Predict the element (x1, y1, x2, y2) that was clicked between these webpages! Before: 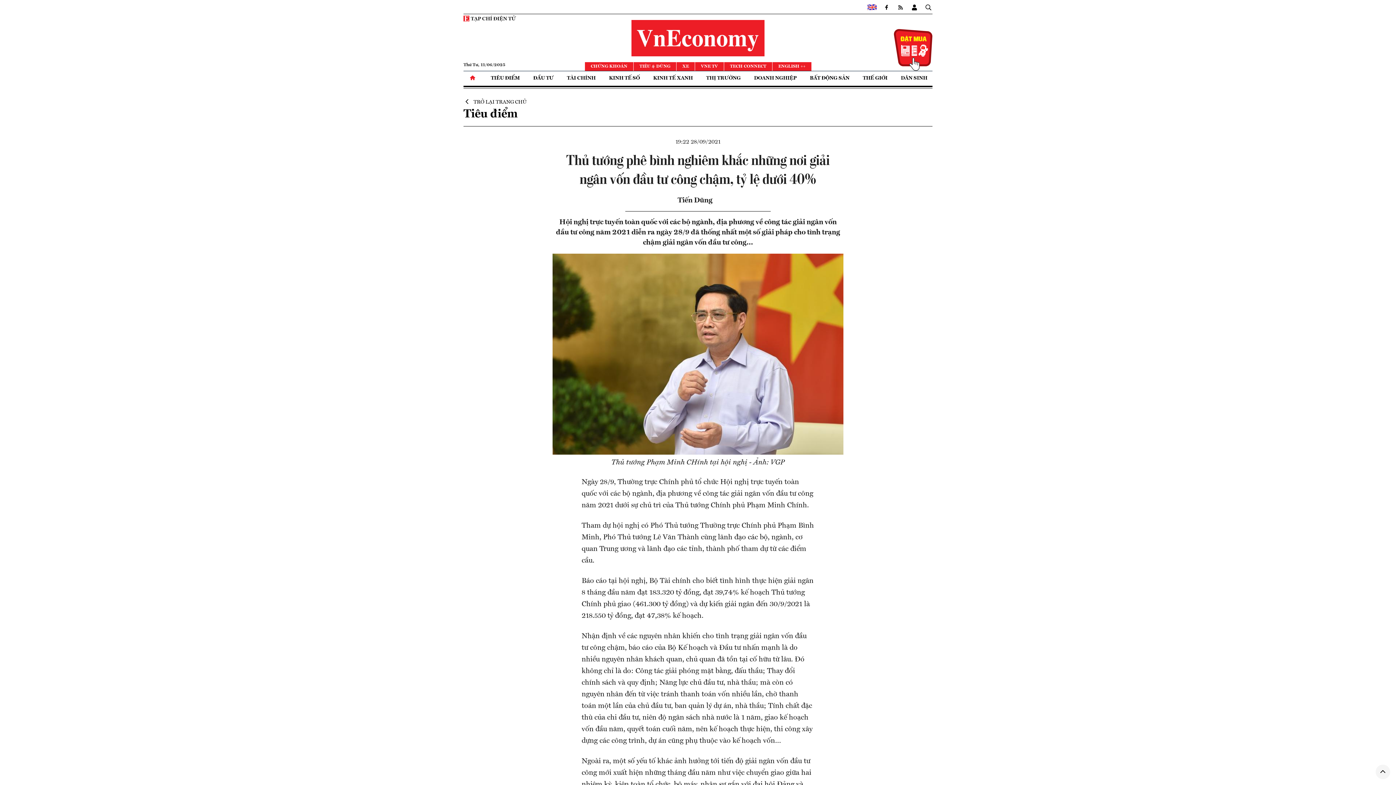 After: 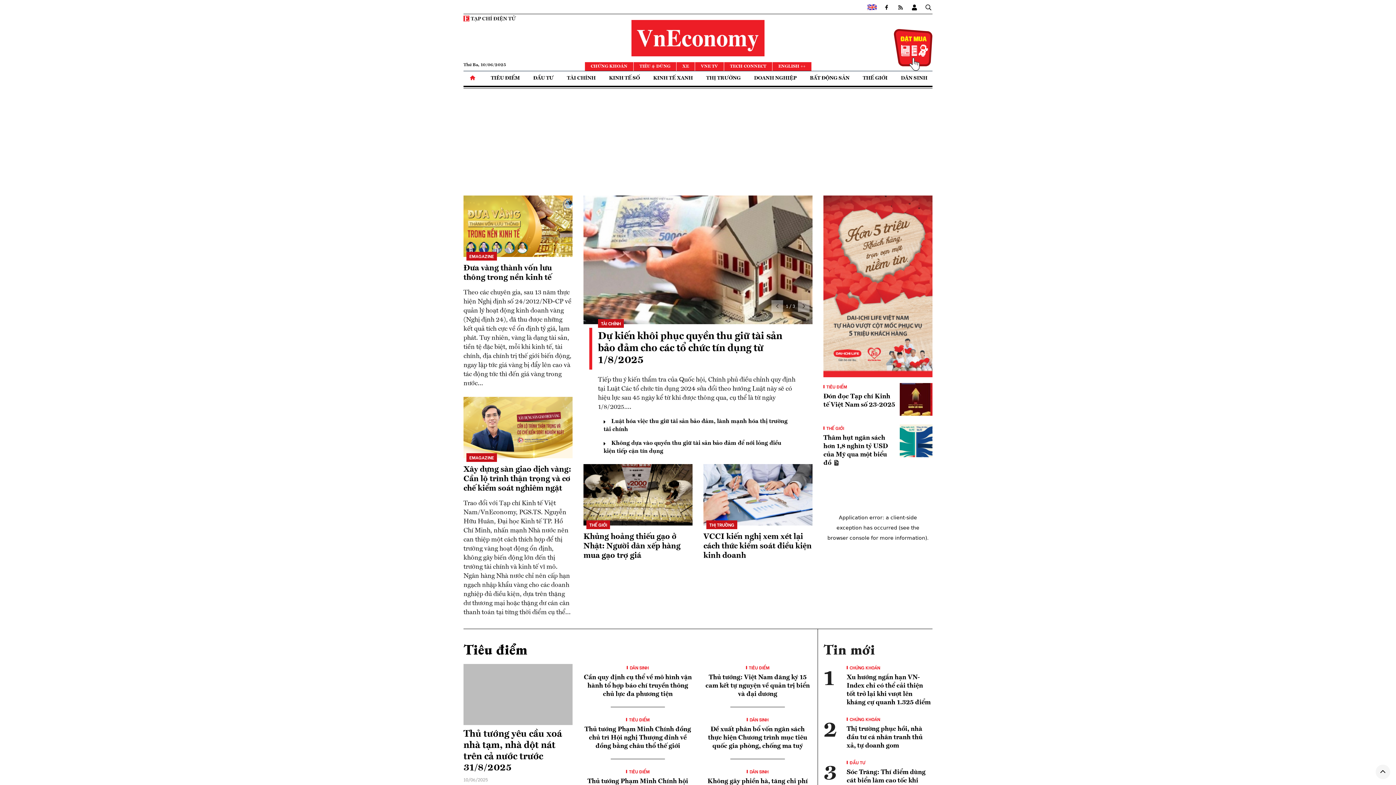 Action: bbox: (463, 99, 526, 104) label: TRỞ LẠI TRANG CHỦ